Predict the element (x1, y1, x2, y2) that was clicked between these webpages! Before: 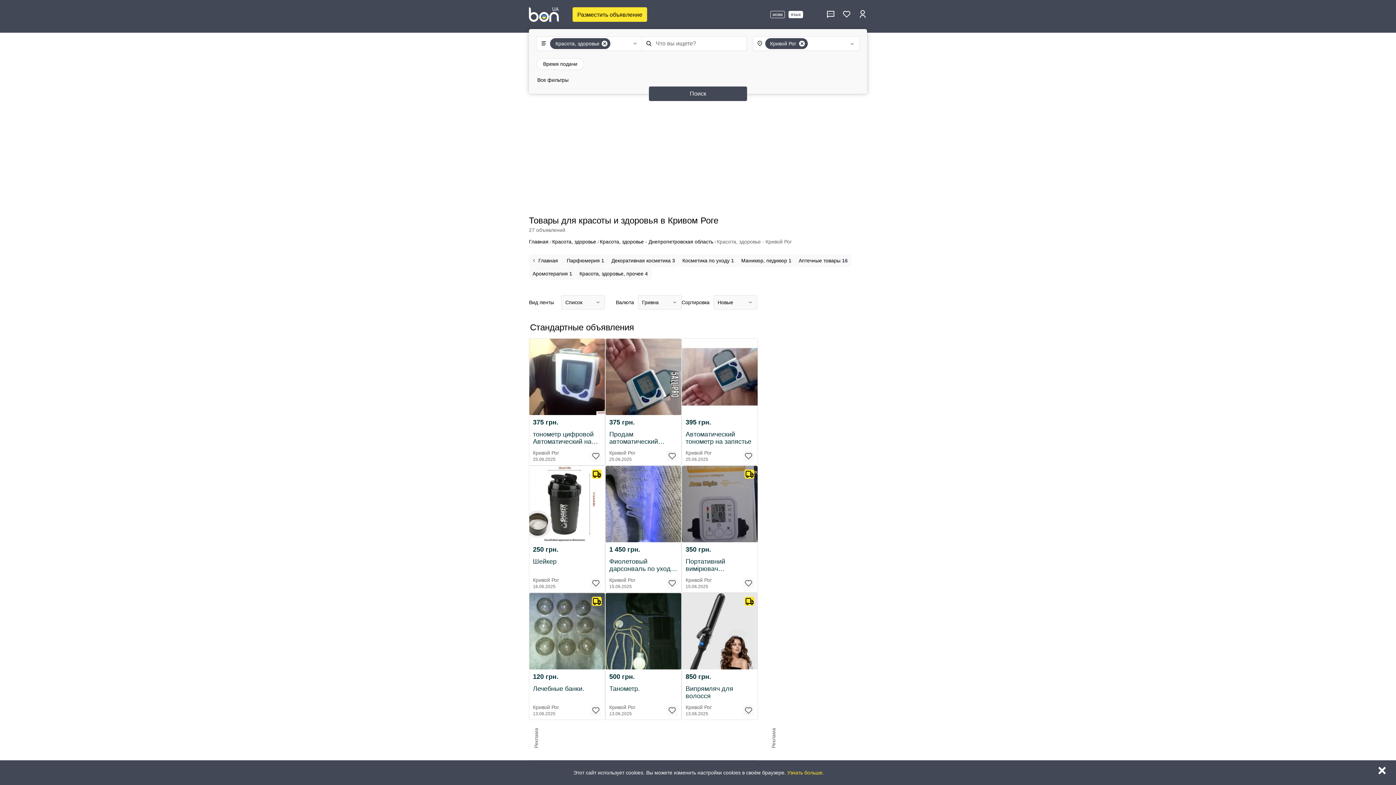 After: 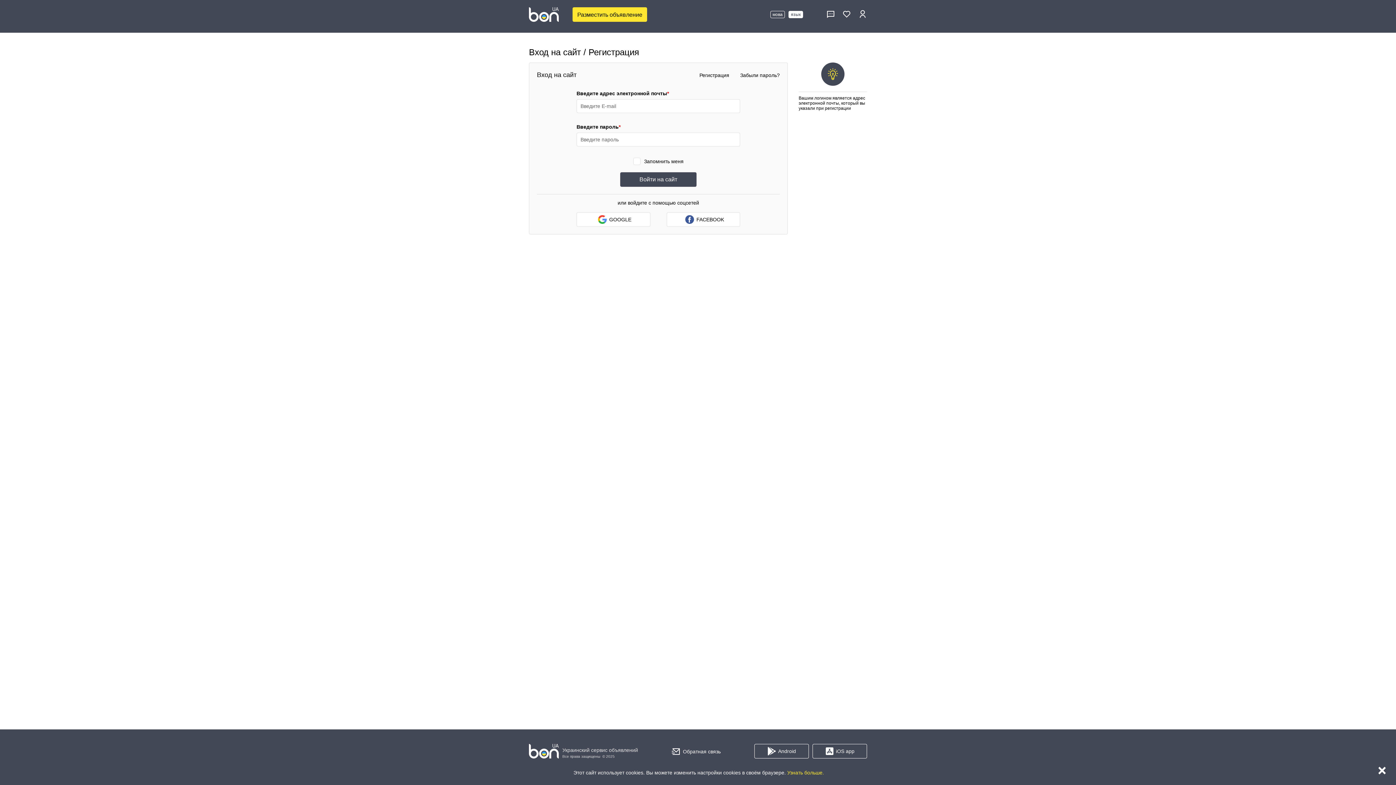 Action: bbox: (826, 9, 835, 19)